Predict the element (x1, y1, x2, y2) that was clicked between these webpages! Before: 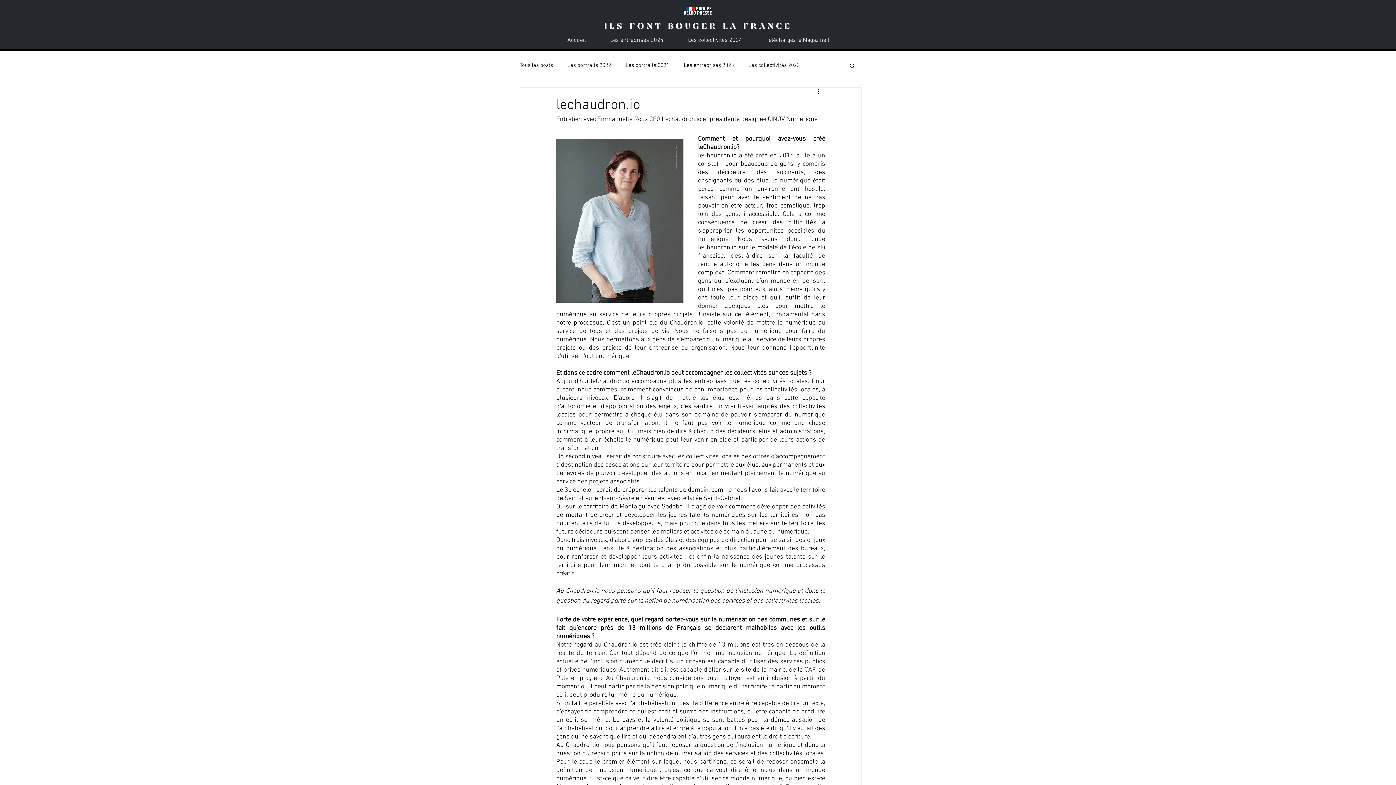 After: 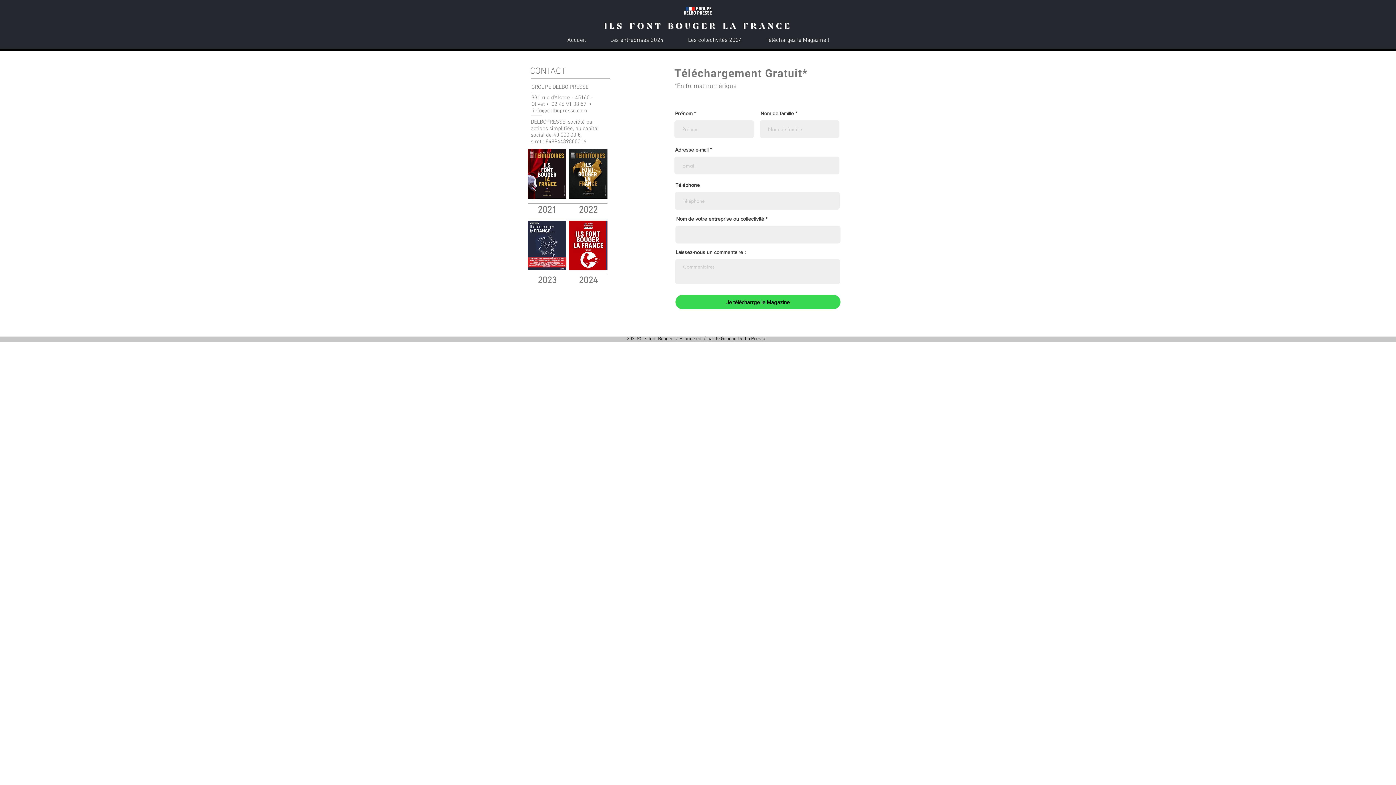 Action: bbox: (754, 35, 841, 45) label: Téléchargez le Magazine !